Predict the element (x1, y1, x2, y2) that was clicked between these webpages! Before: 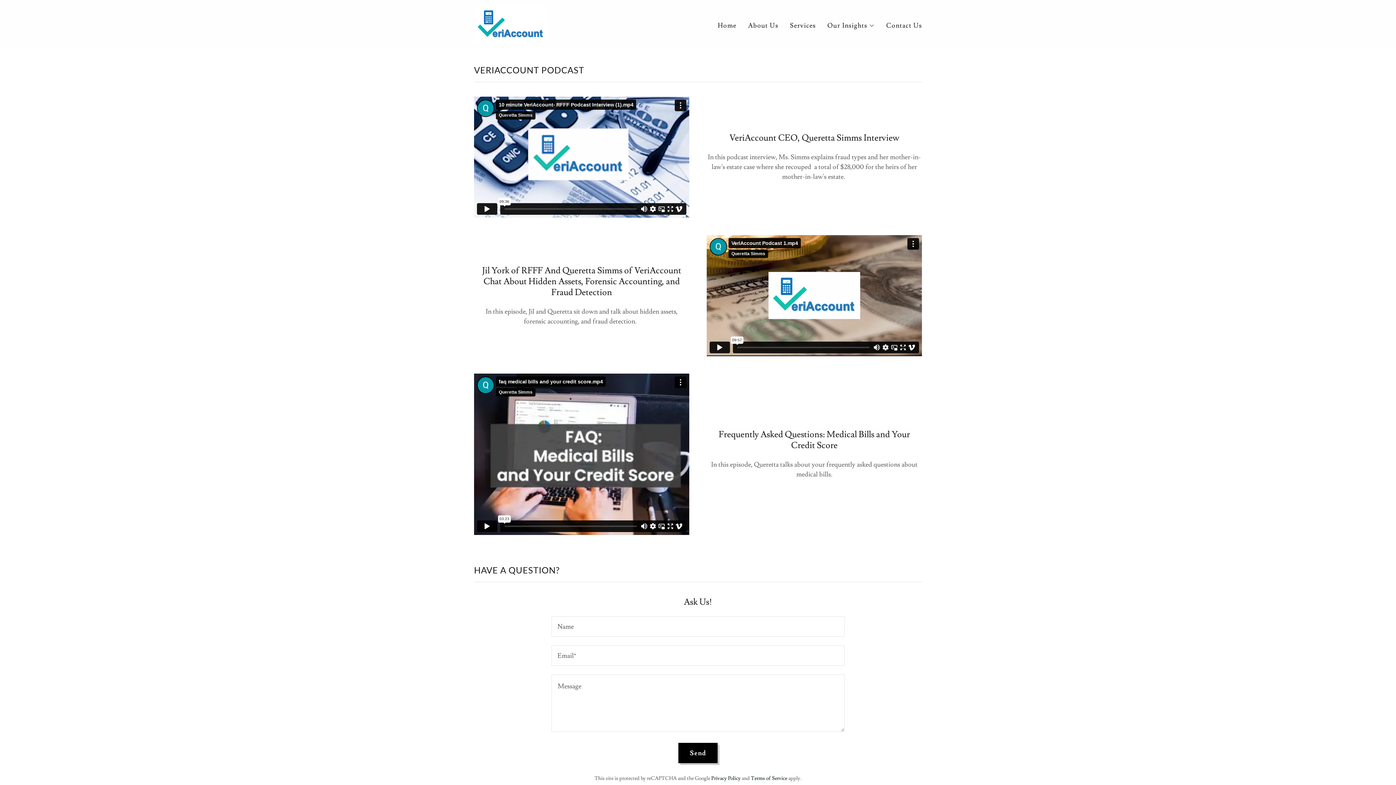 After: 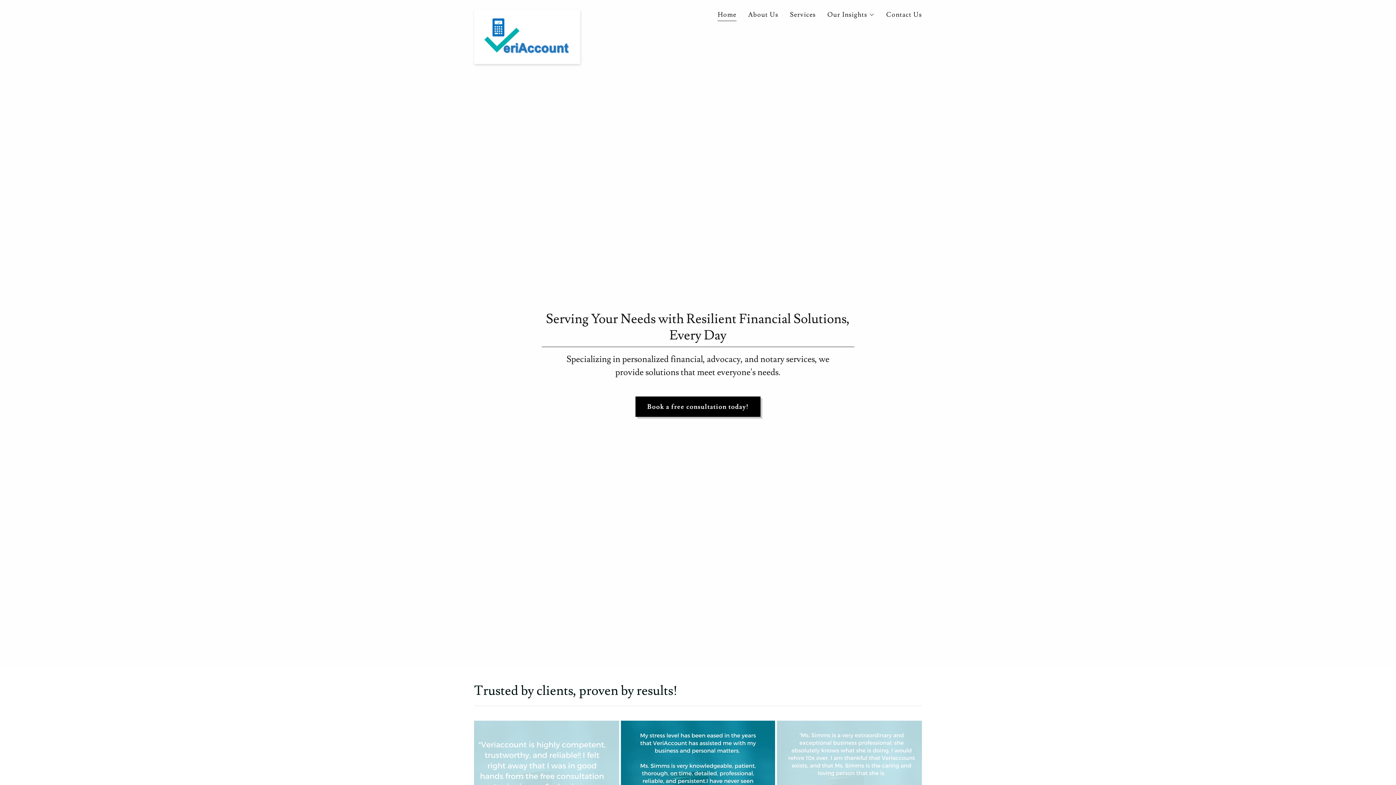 Action: bbox: (715, 19, 738, 32) label: Home